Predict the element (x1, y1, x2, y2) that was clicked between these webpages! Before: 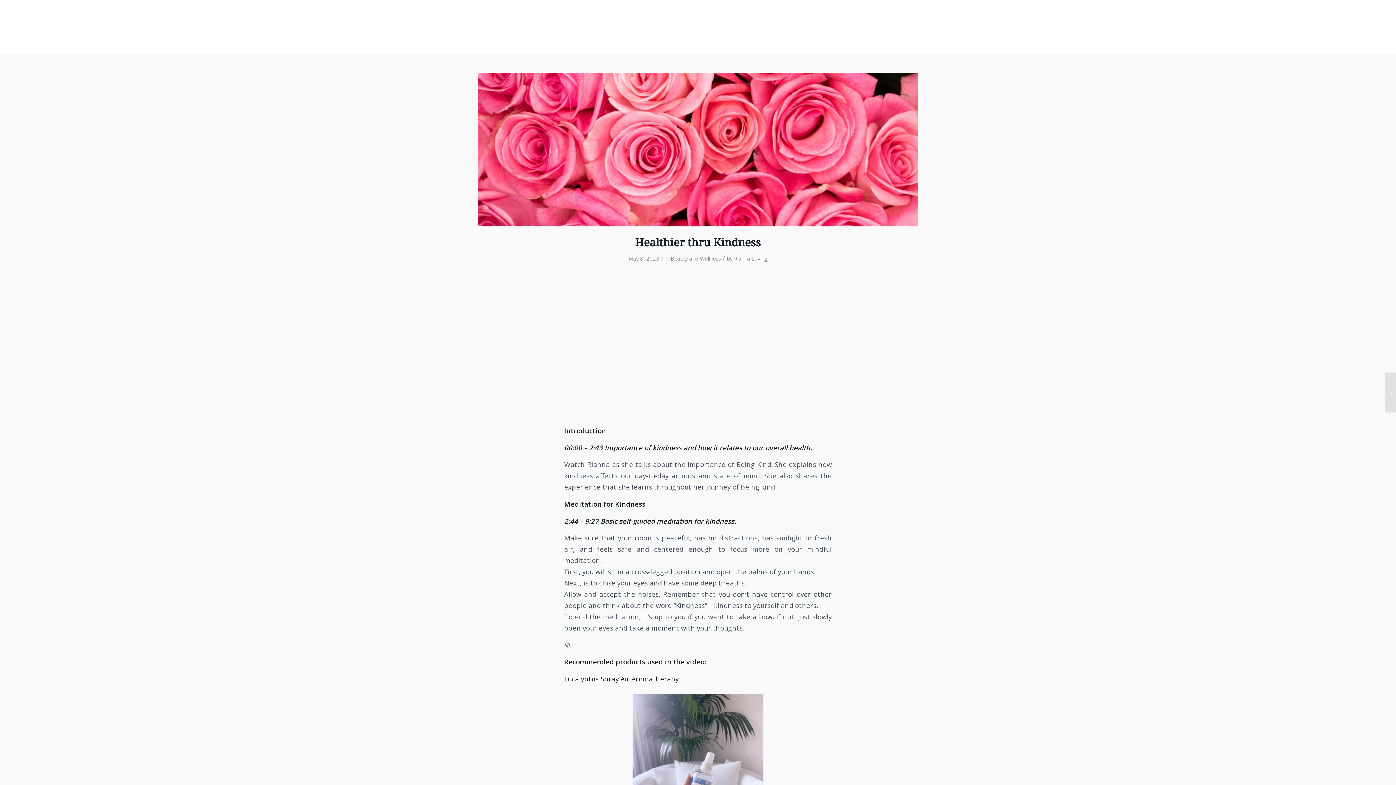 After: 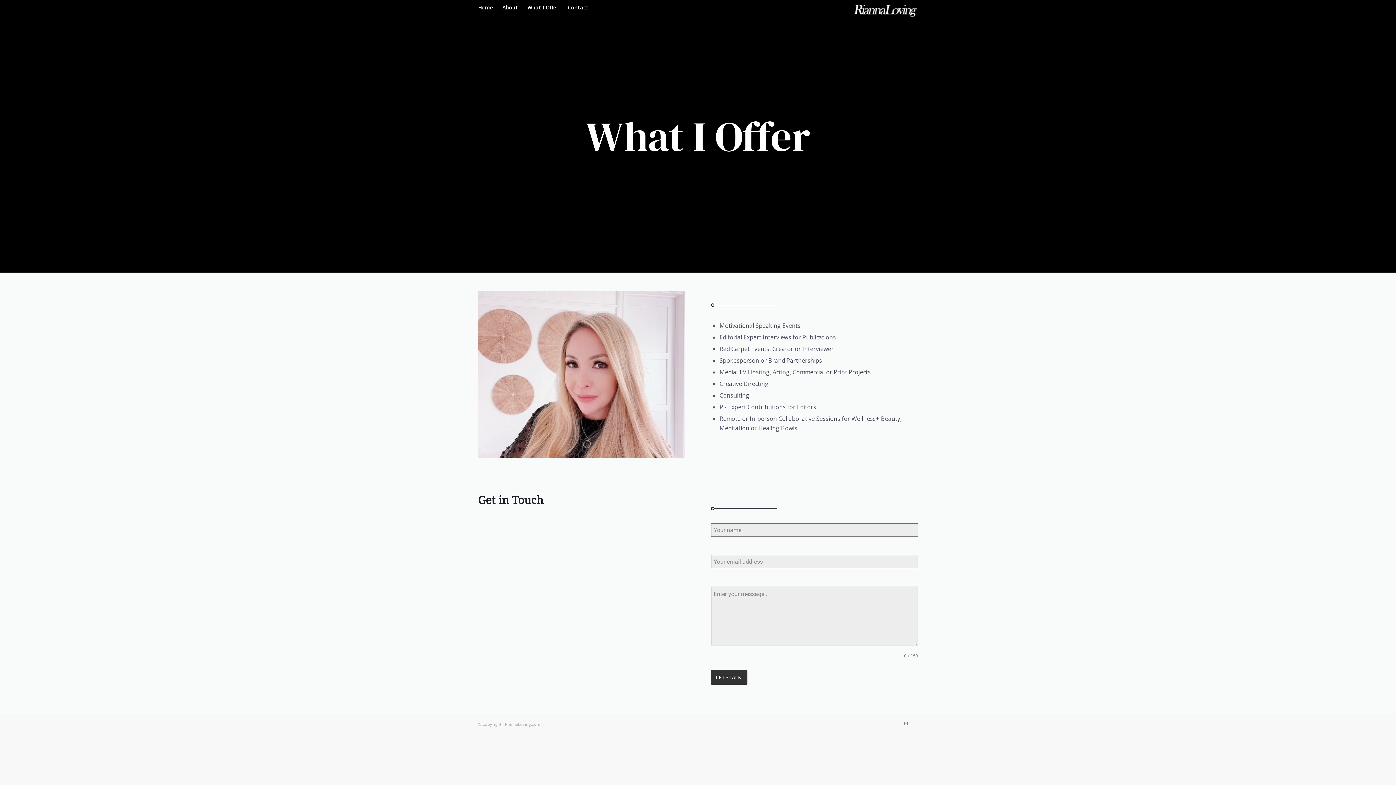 Action: bbox: (522, 0, 563, 54) label: What I Offer